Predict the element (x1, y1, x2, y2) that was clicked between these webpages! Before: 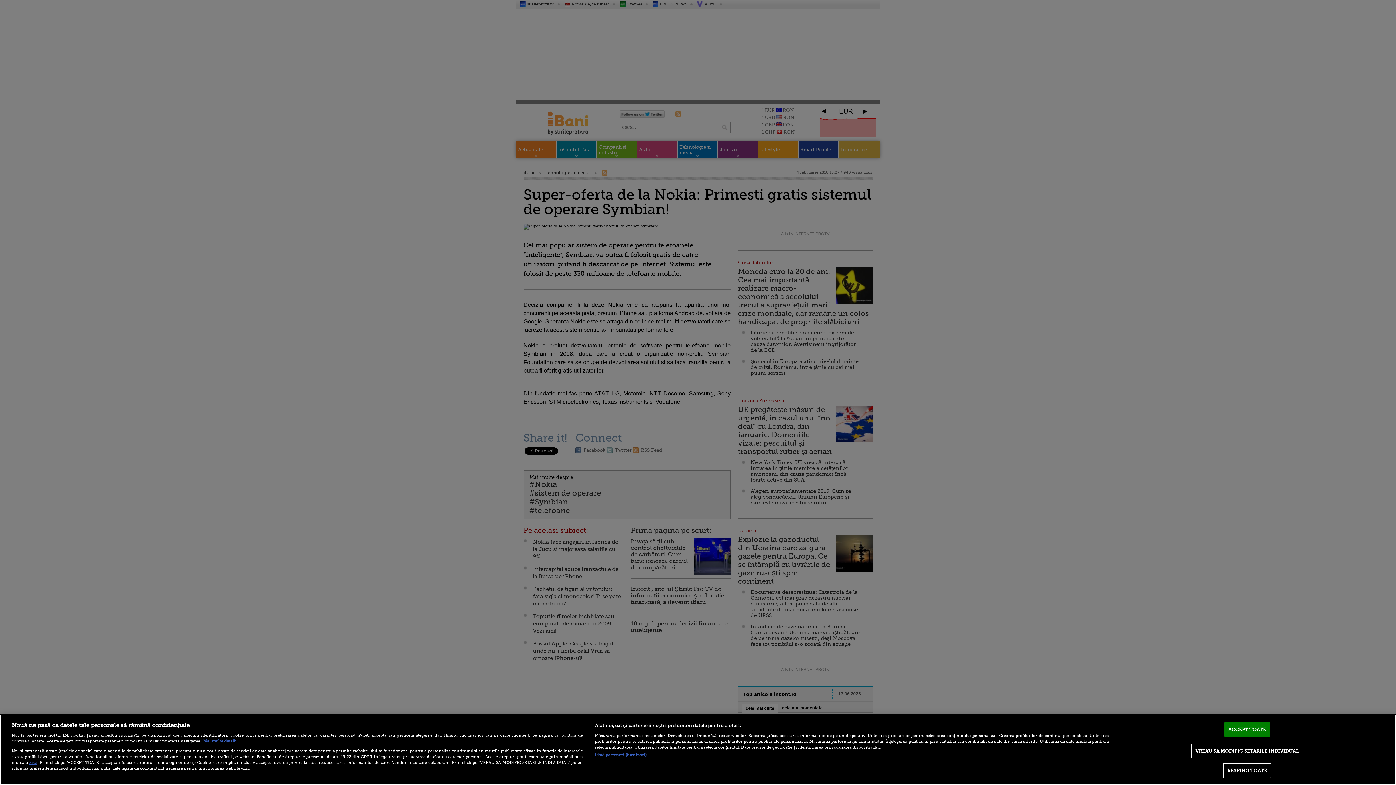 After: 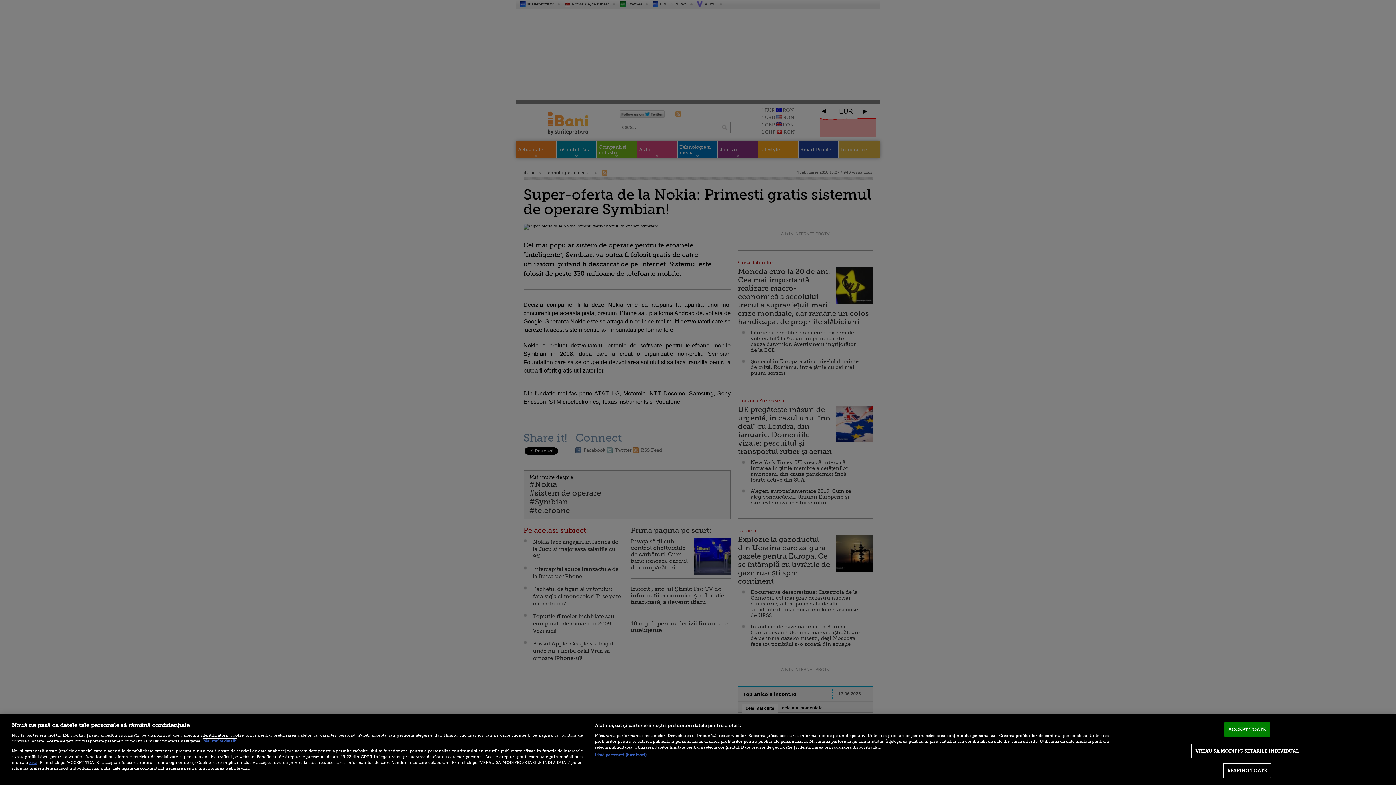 Action: label: Mai multe informații despre confidențialitatea datelor dvs., se deschide într-o fereastră nouă bbox: (203, 739, 236, 743)